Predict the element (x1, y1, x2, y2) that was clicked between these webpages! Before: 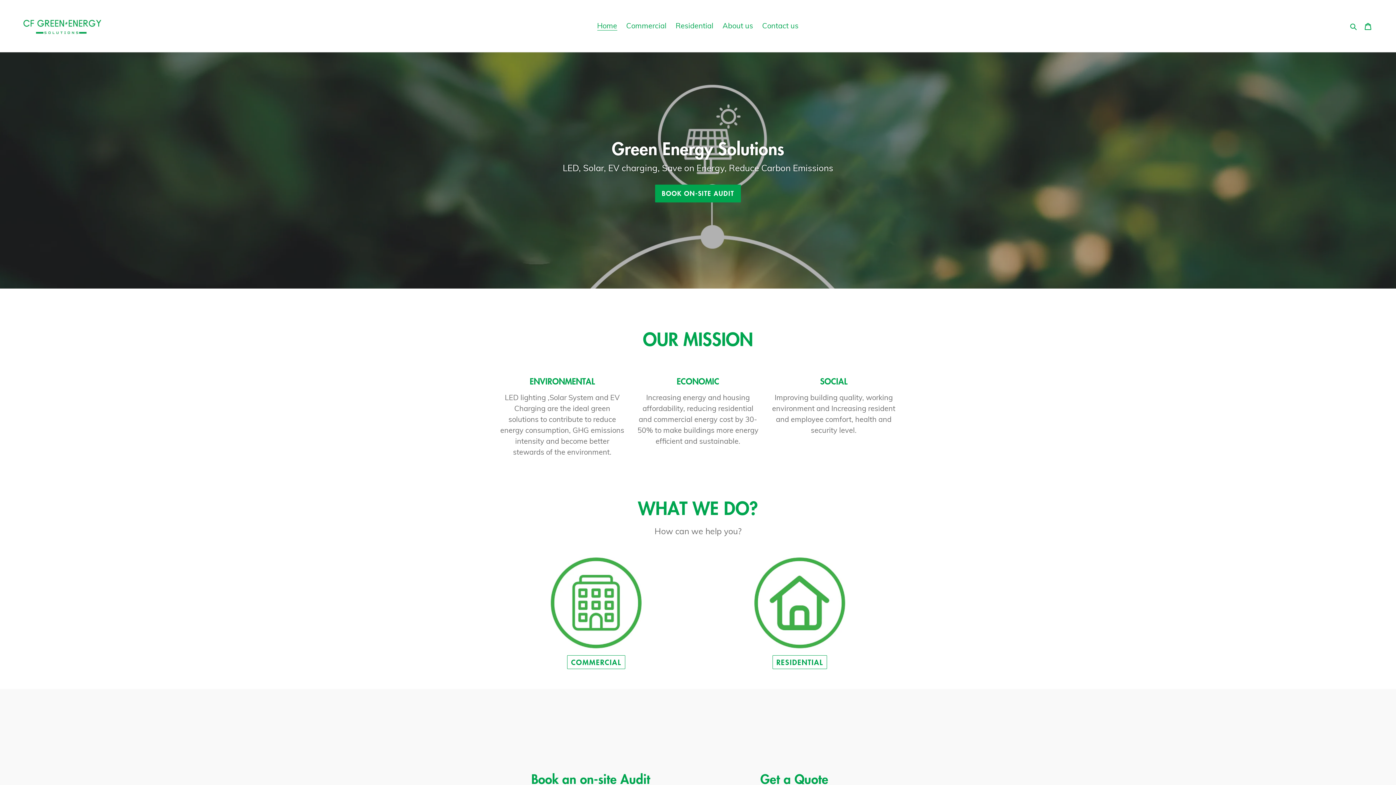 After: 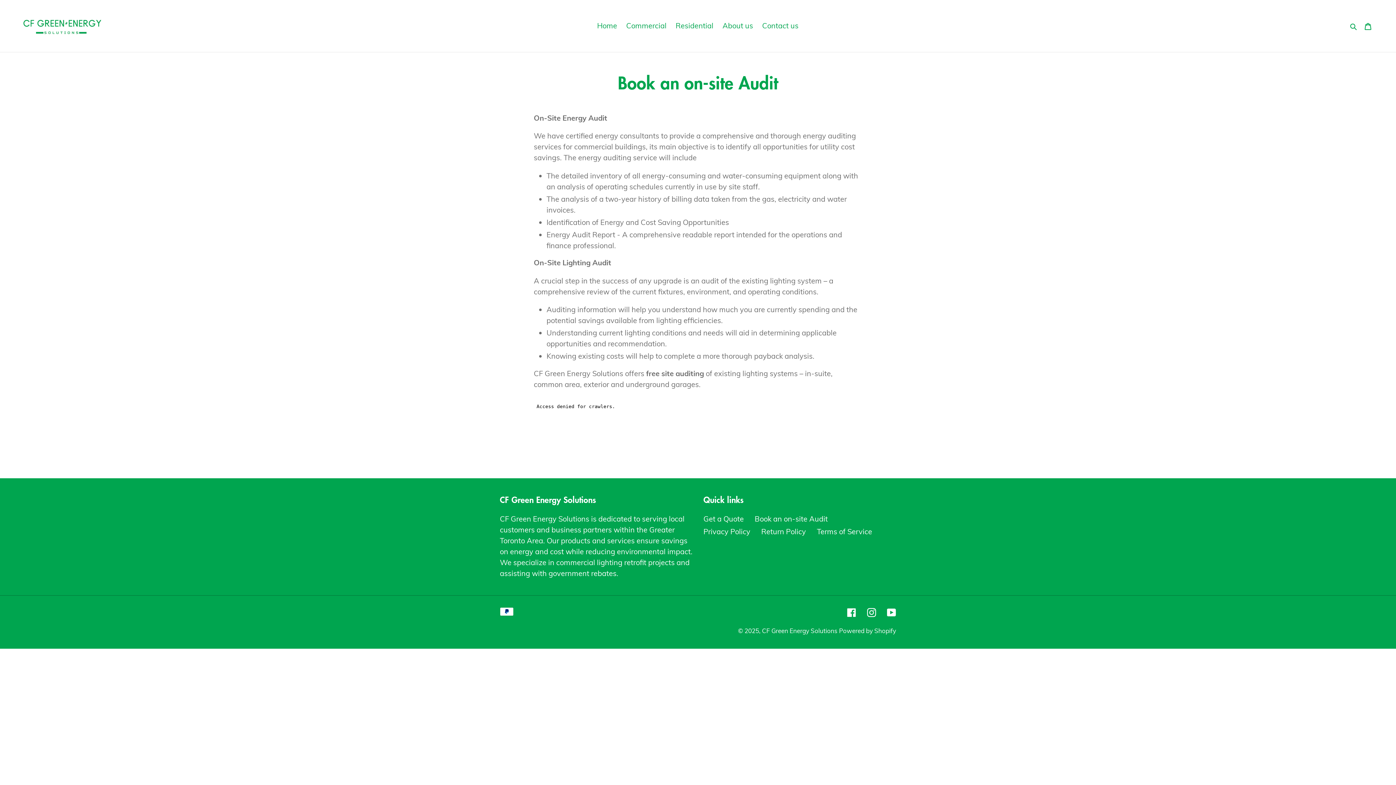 Action: bbox: (655, 184, 741, 202) label: Book On-Site Audit: Book an on-site Audit